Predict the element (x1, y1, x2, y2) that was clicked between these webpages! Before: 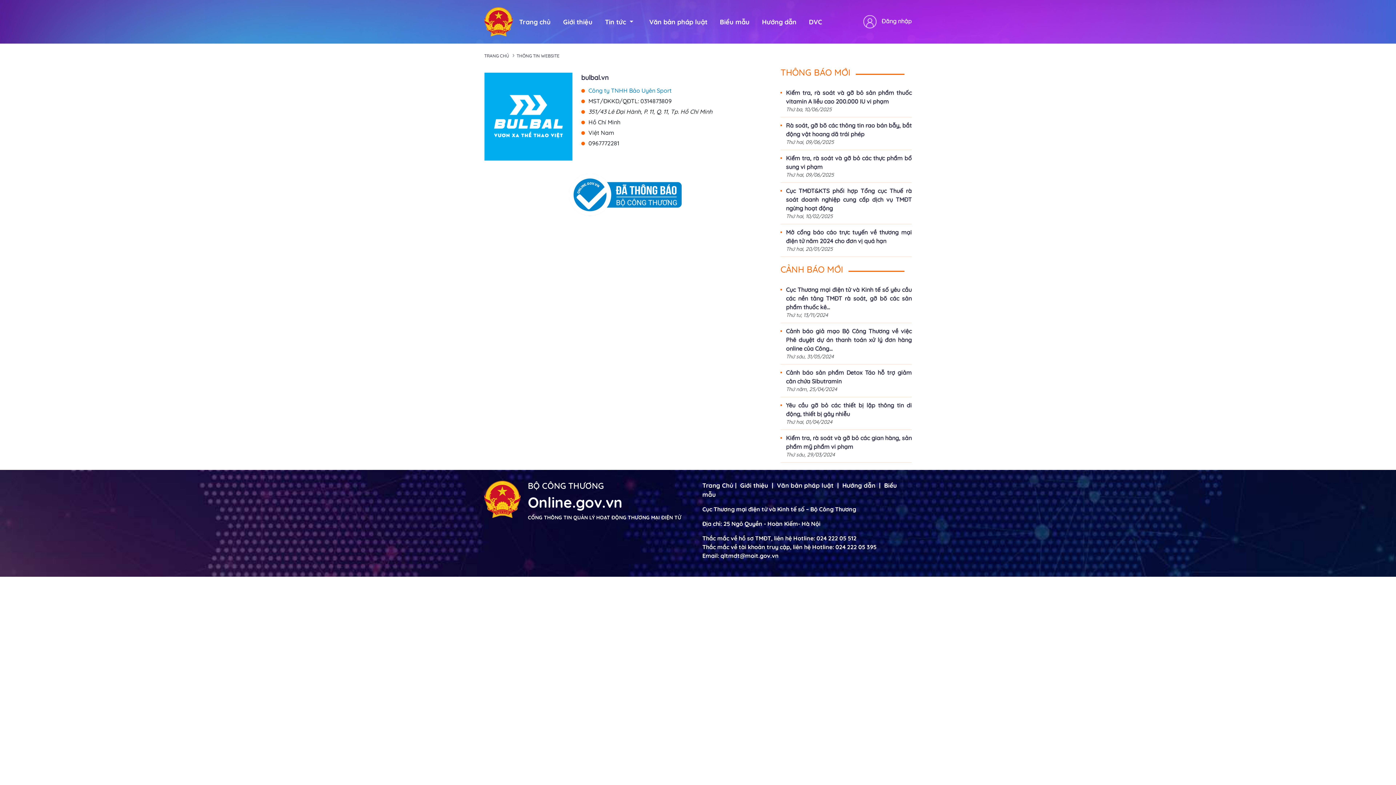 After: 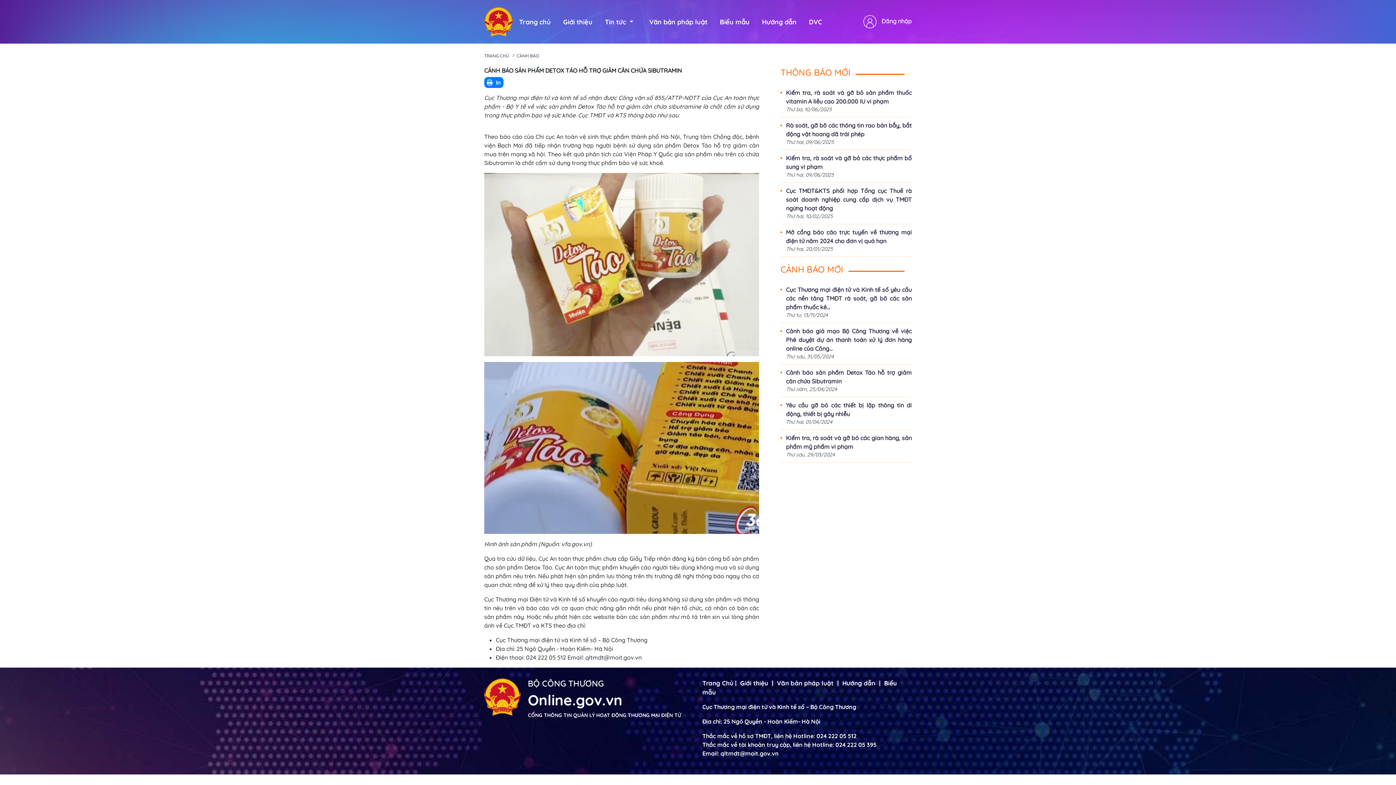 Action: bbox: (780, 368, 912, 385) label: Cảnh báo sản phẩm Detox Táo hỗ trợ giảm cân chứa Sibutramin